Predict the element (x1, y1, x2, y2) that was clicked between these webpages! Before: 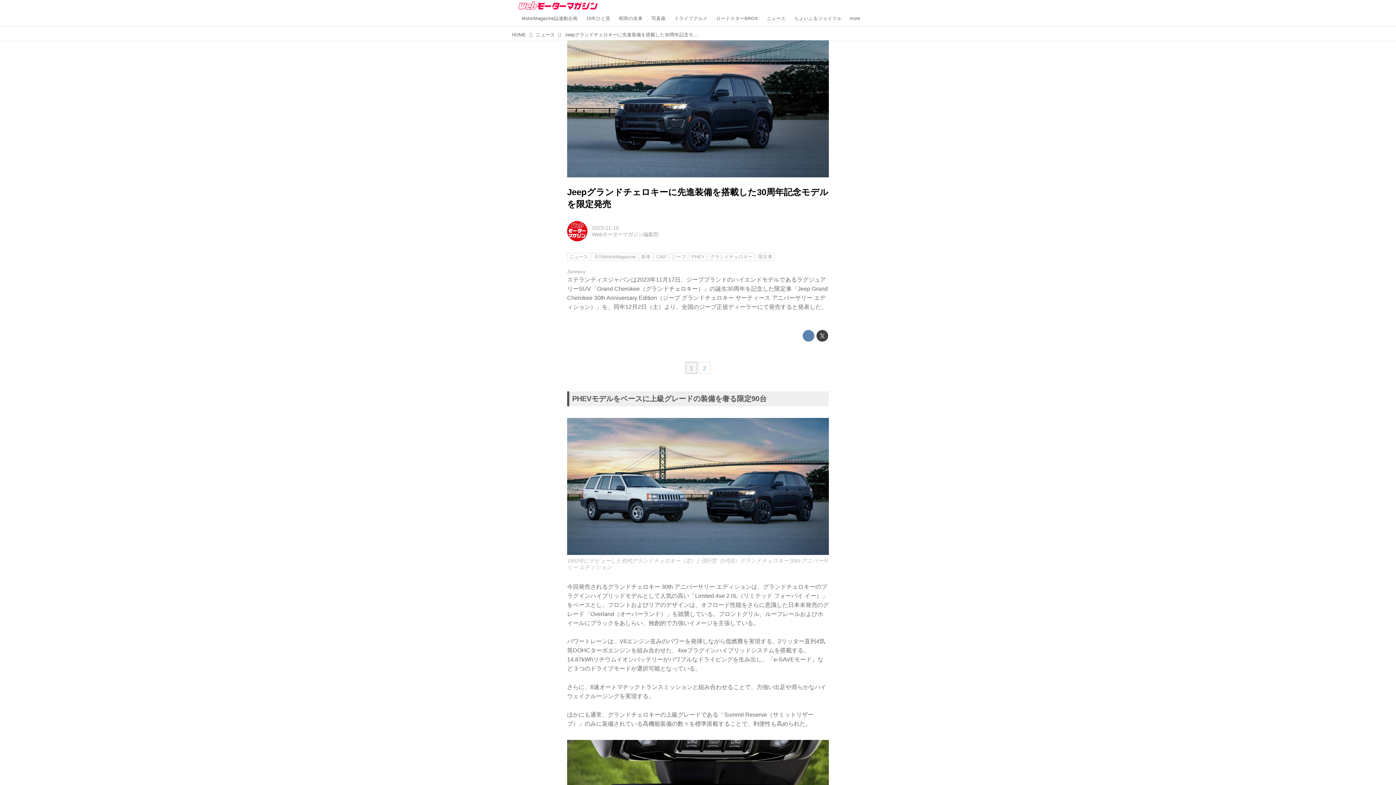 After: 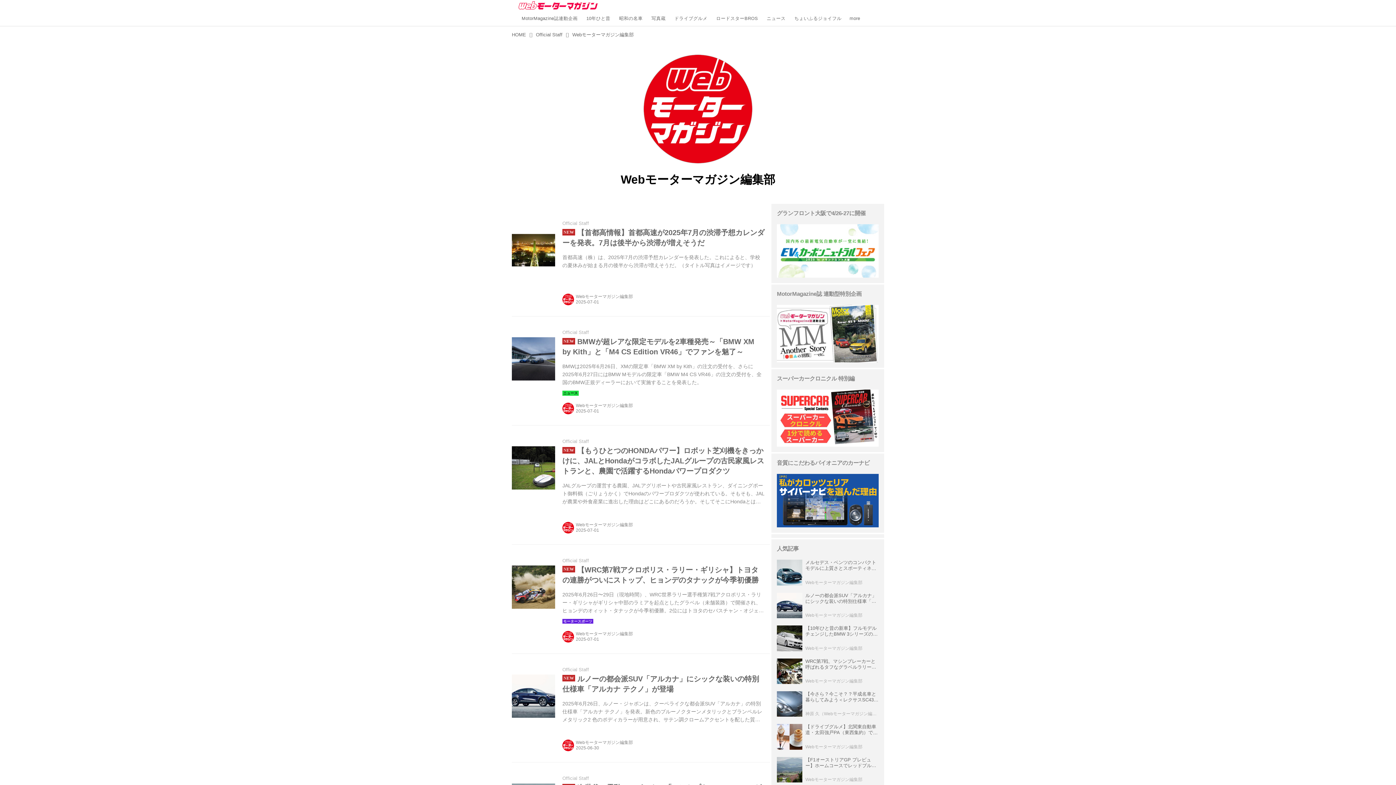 Action: label: Webモーターマガジン編集部 bbox: (592, 231, 658, 237)